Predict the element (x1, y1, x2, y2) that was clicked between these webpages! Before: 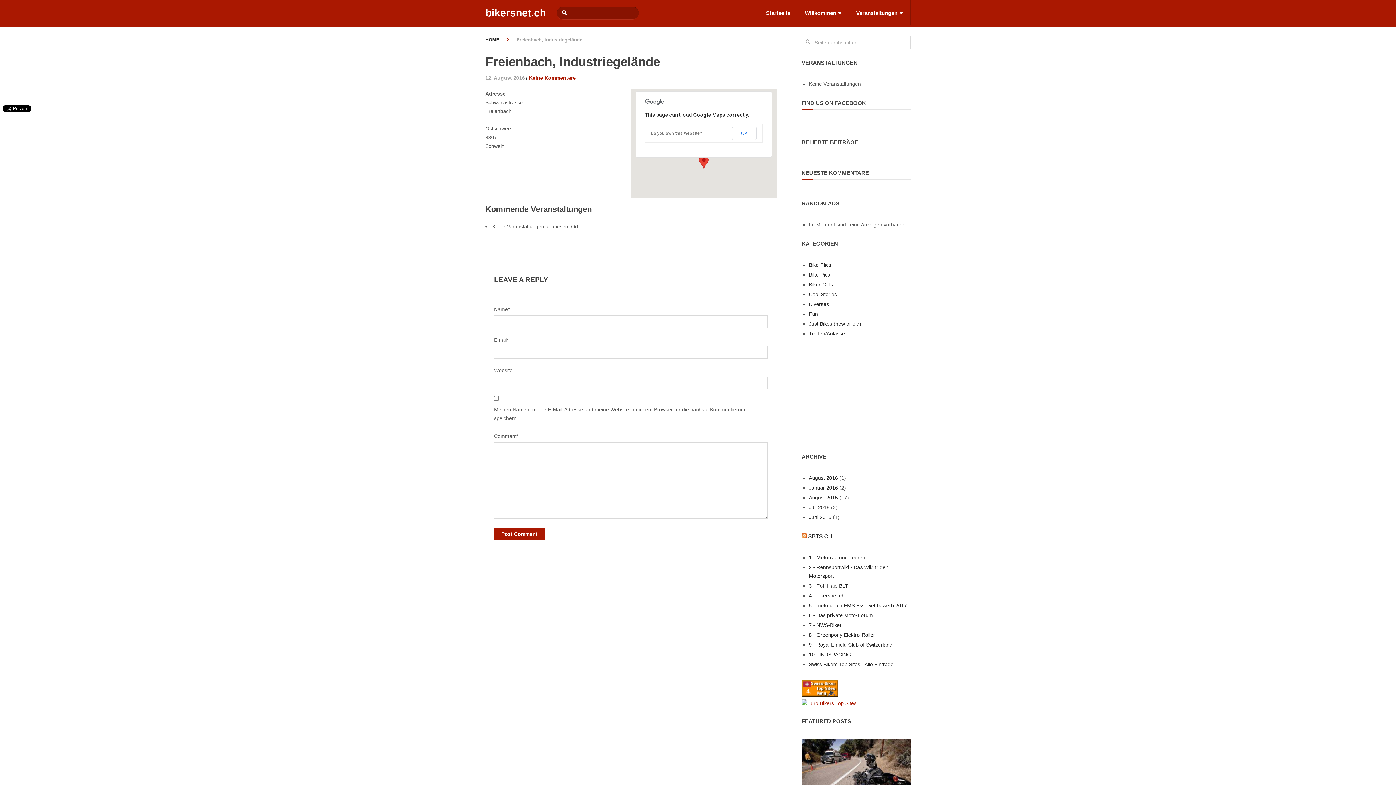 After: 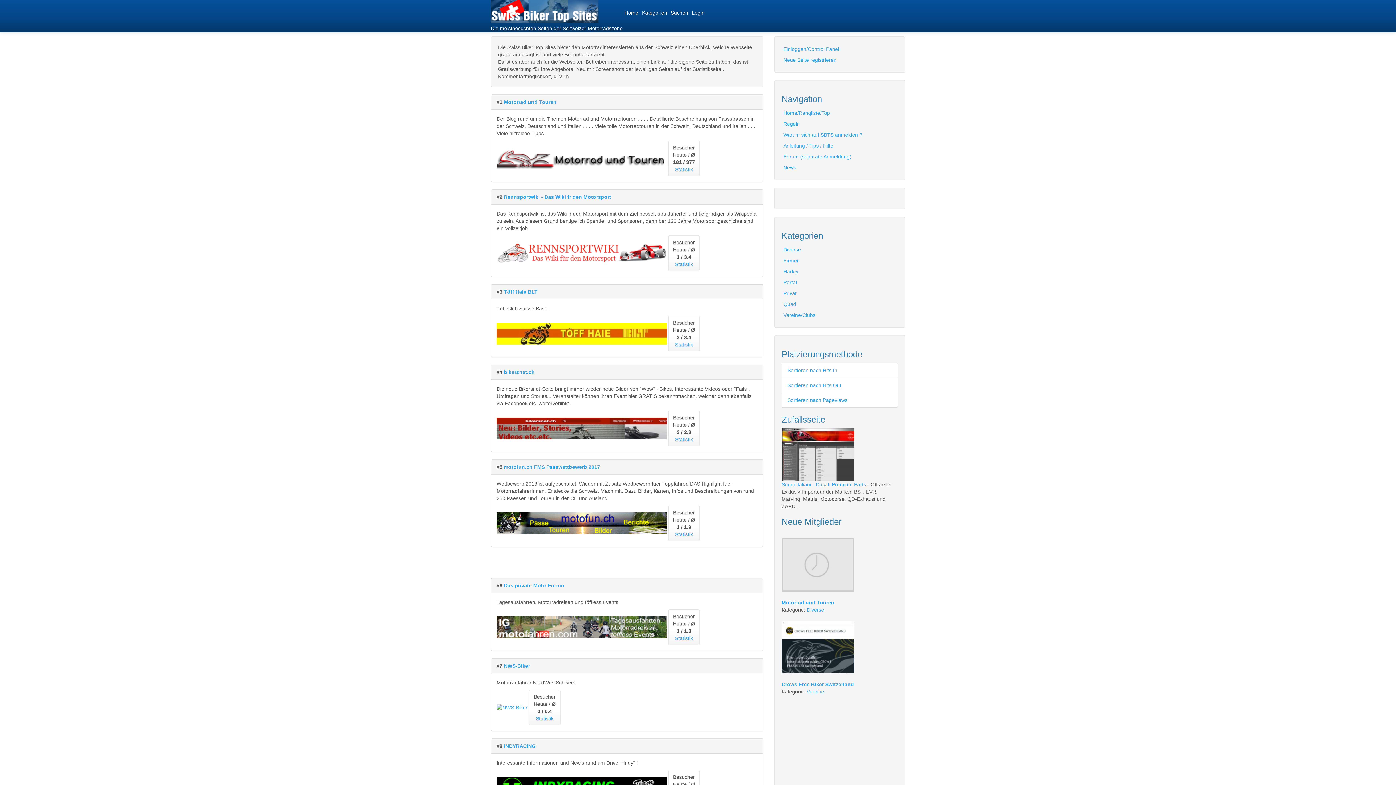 Action: bbox: (808, 533, 832, 539) label: SBTS.CH